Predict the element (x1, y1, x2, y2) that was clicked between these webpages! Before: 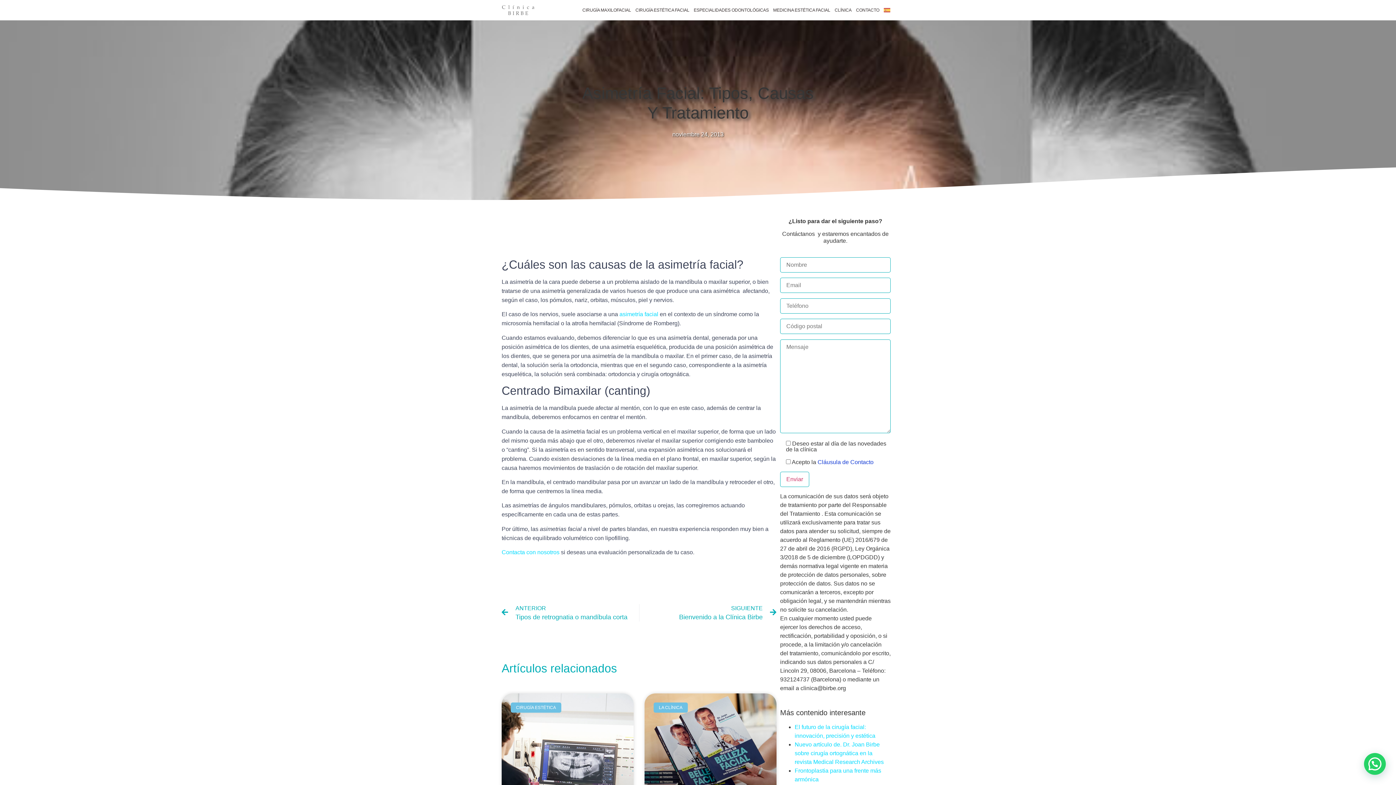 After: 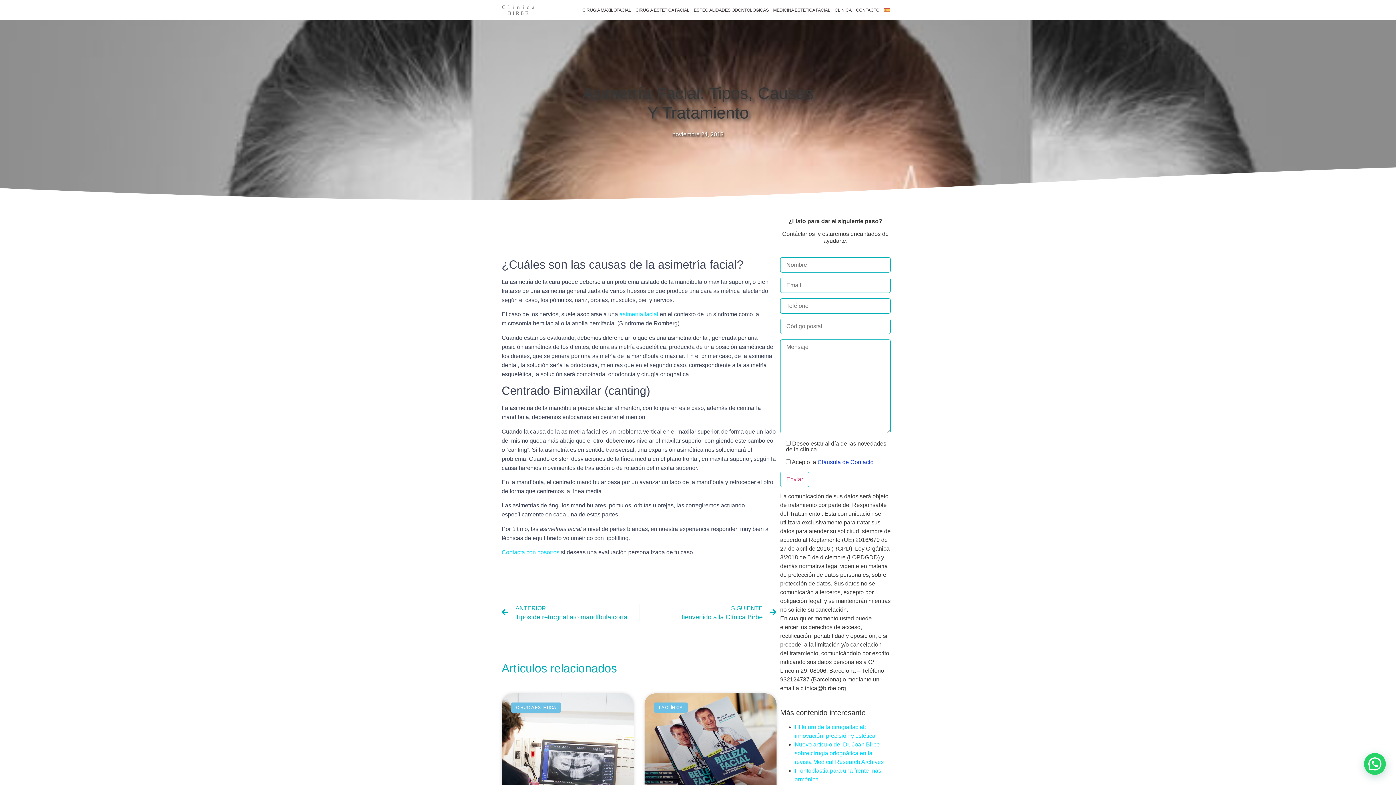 Action: bbox: (881, 1, 894, 18)